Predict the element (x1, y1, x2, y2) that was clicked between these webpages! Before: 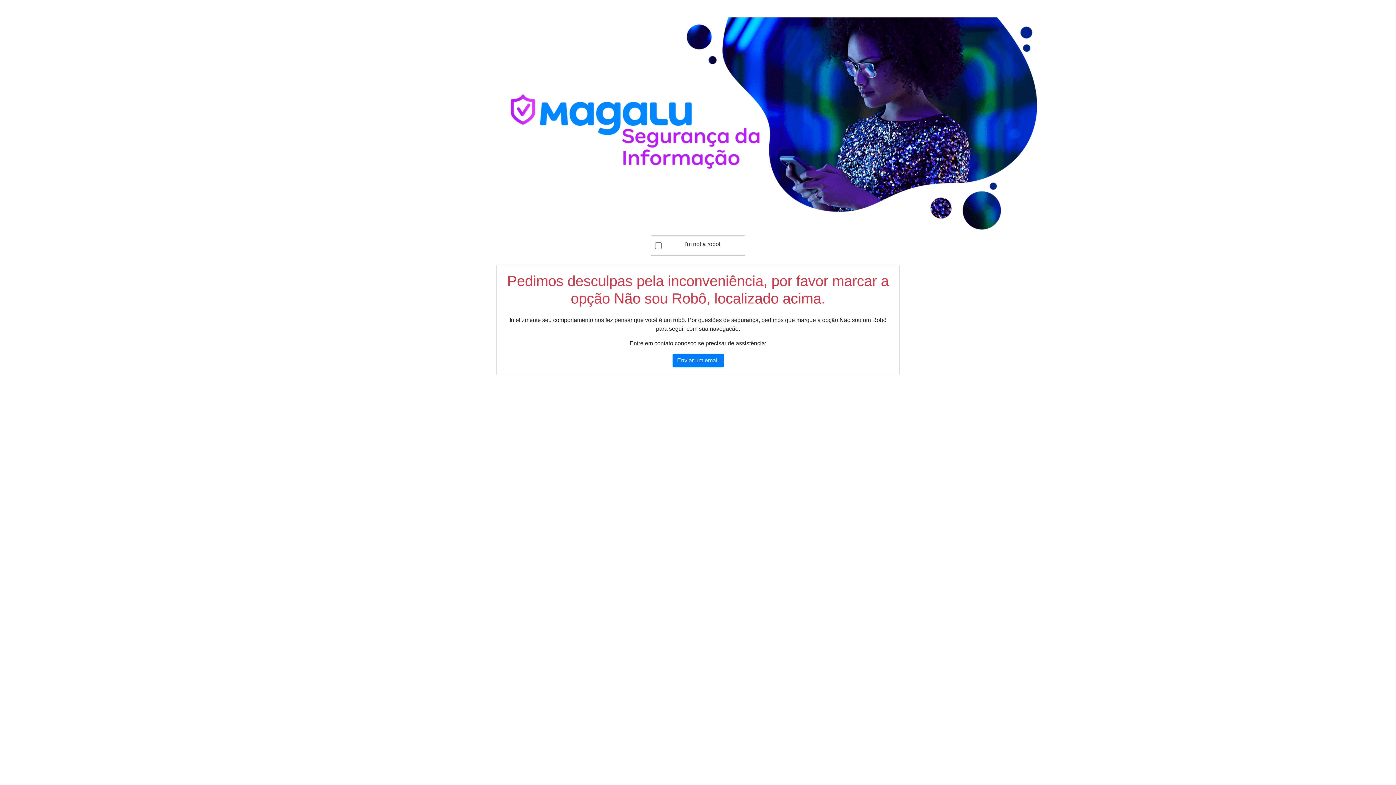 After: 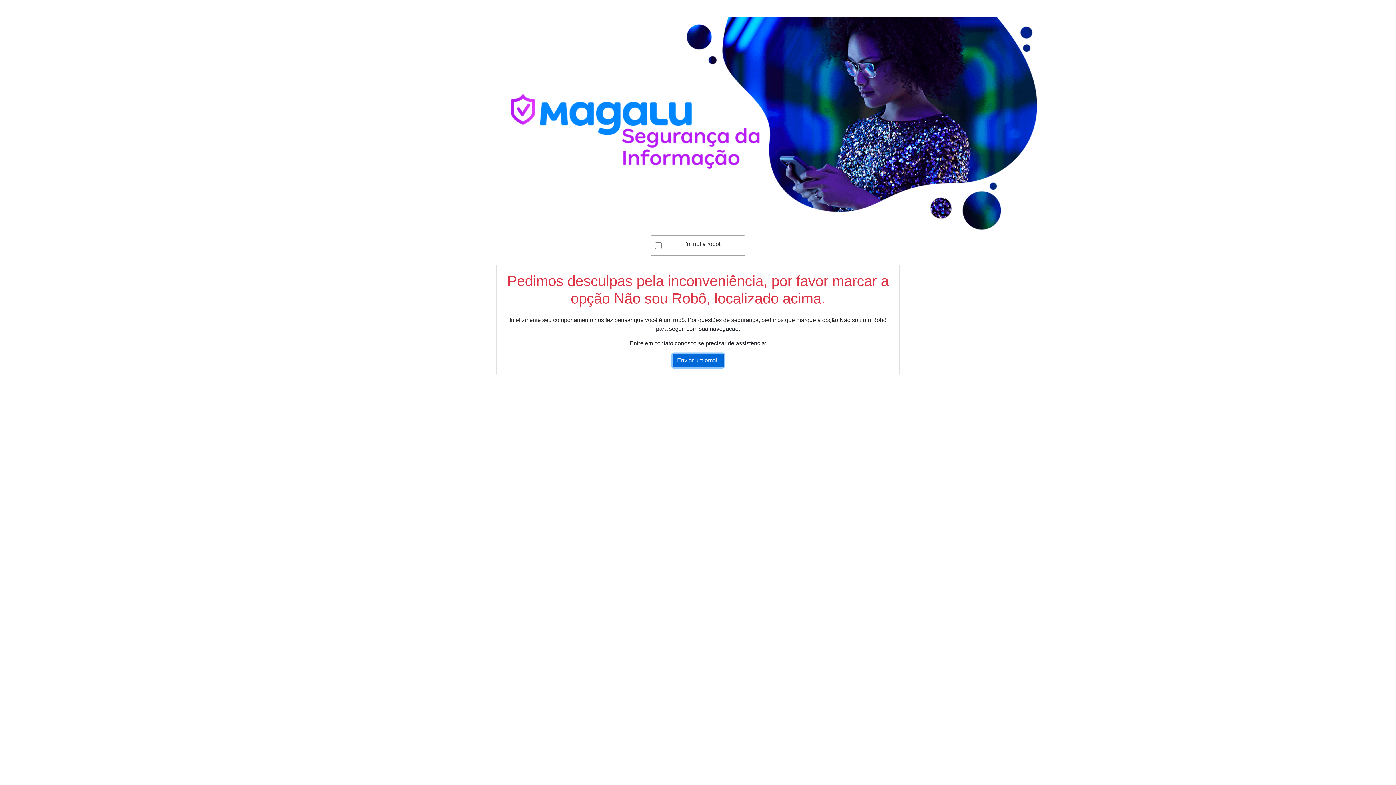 Action: bbox: (672, 353, 723, 367) label: Enviar um email